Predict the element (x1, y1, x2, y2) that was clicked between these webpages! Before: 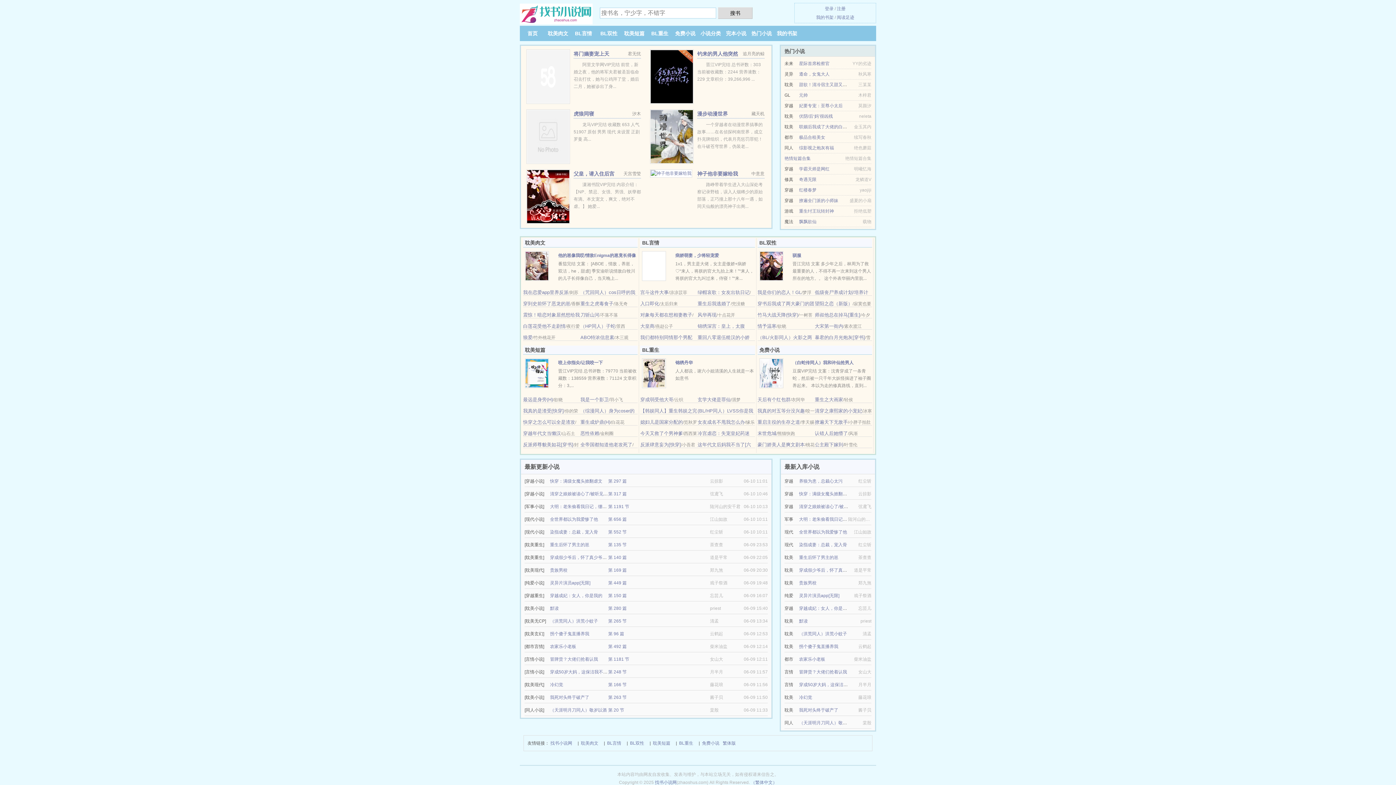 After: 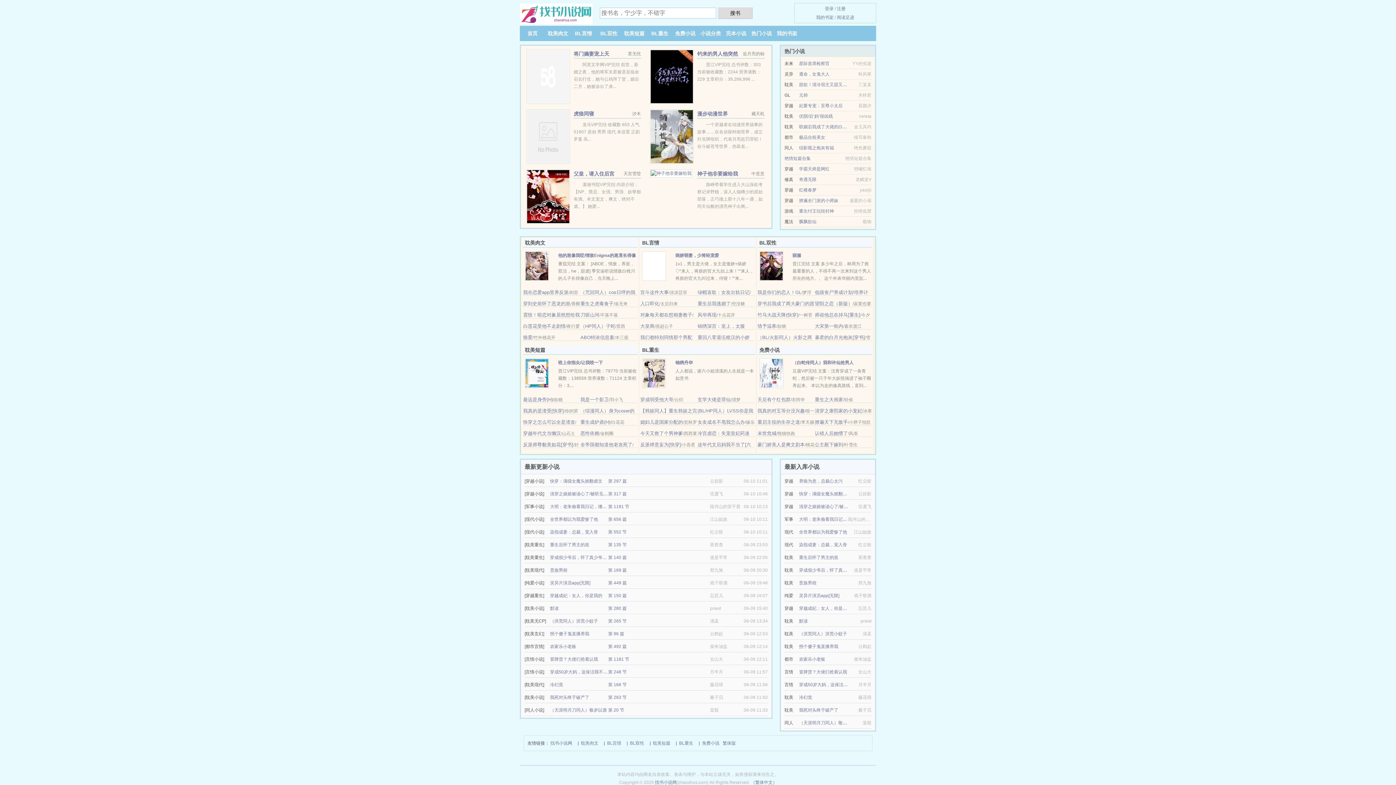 Action: bbox: (550, 606, 558, 611) label: 默读